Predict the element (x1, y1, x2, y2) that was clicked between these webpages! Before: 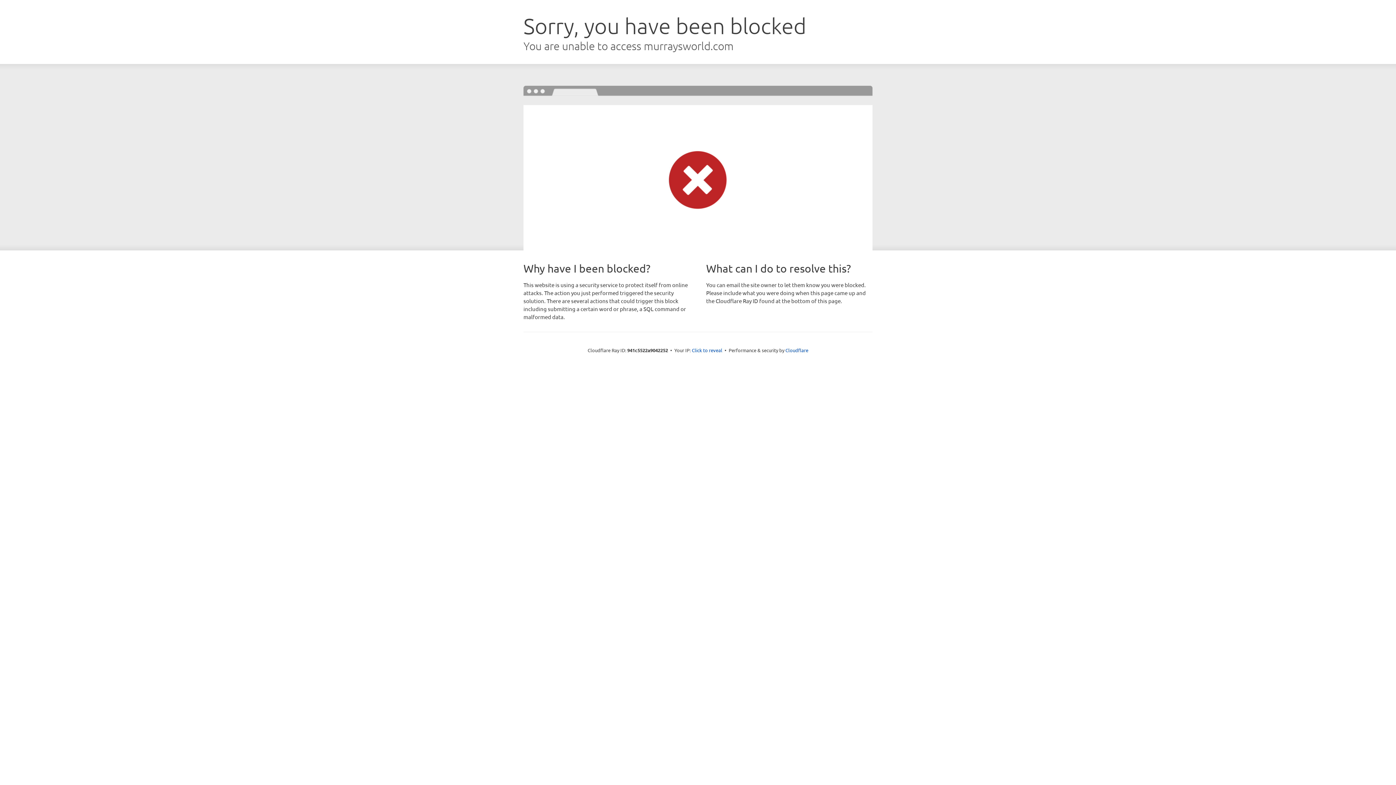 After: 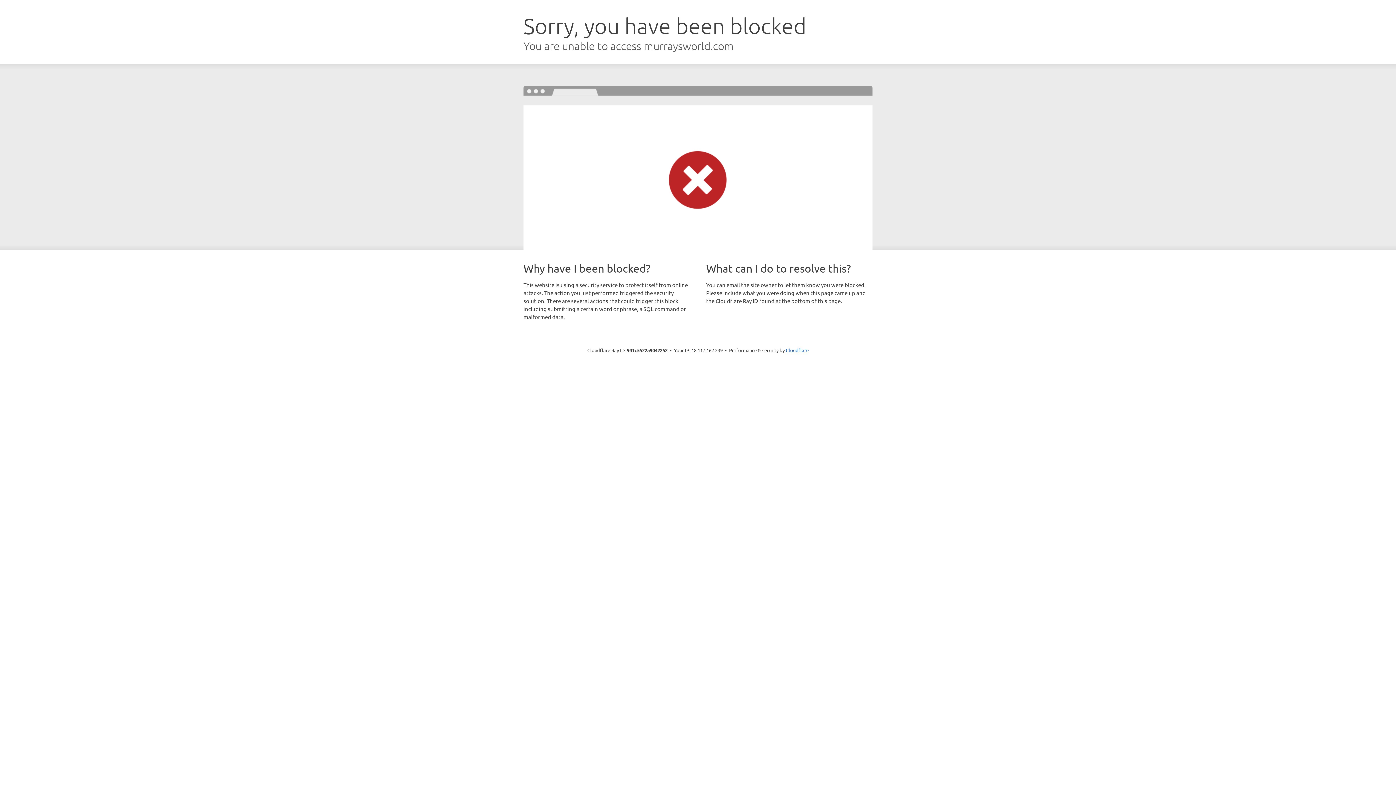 Action: label: Click to reveal bbox: (692, 346, 722, 353)